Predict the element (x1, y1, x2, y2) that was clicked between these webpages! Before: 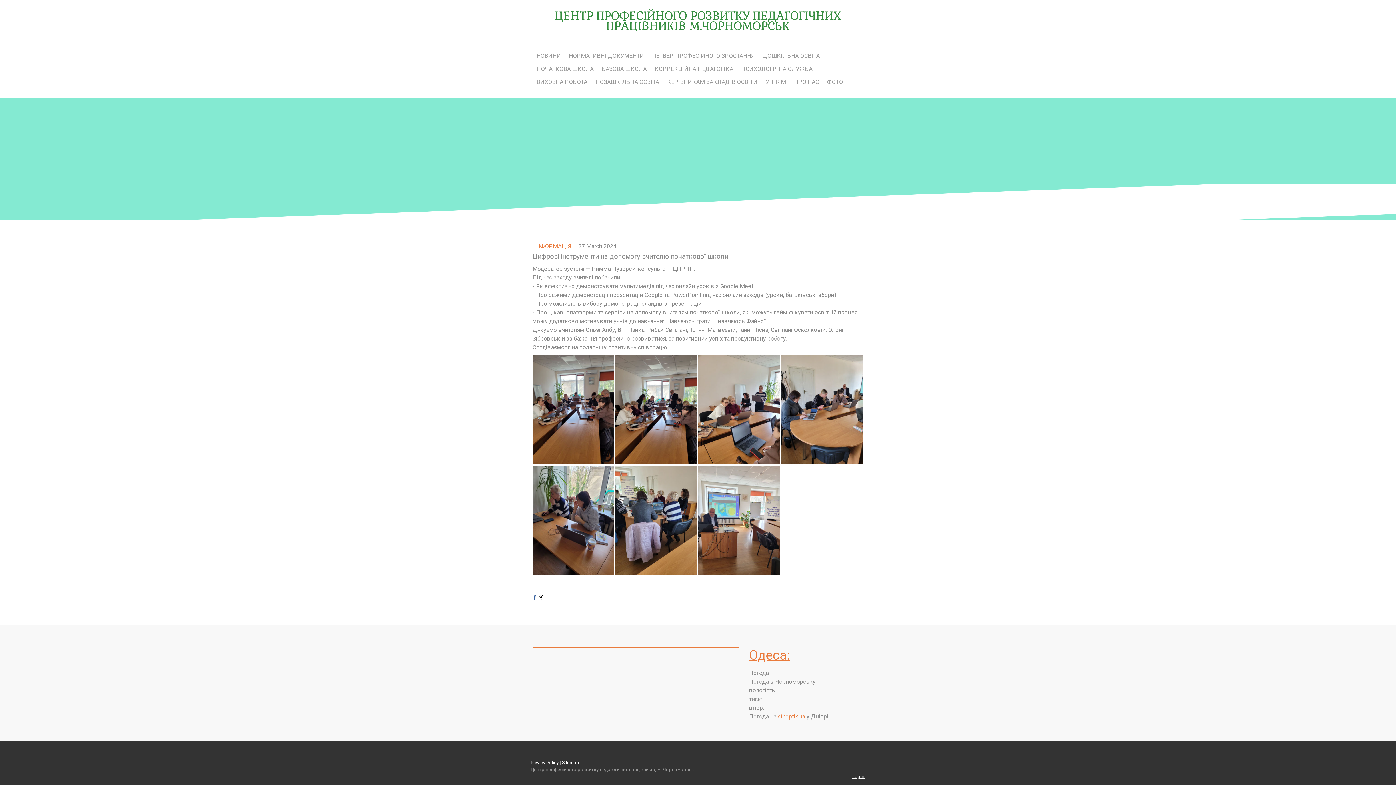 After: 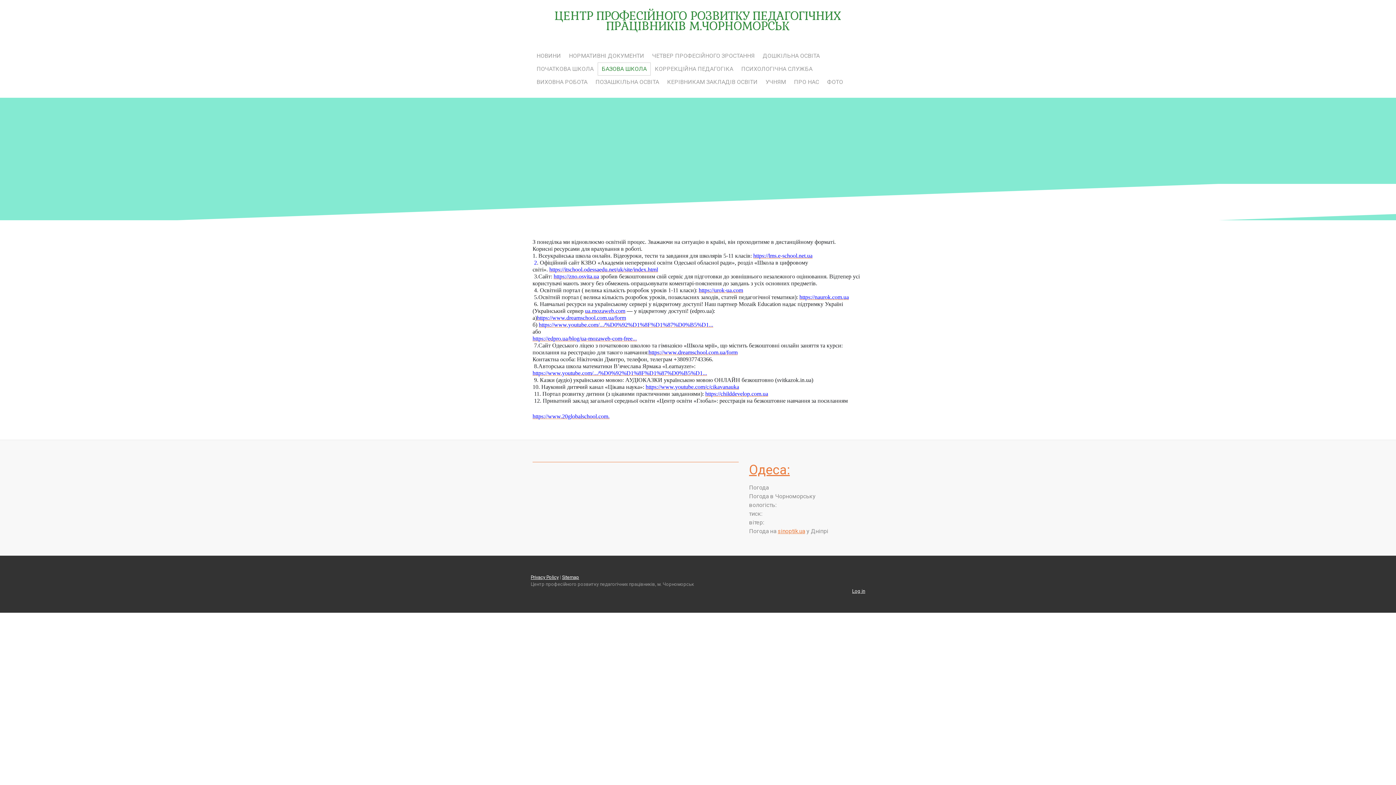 Action: bbox: (597, 62, 650, 75) label: БАЗОВА ШКОЛА